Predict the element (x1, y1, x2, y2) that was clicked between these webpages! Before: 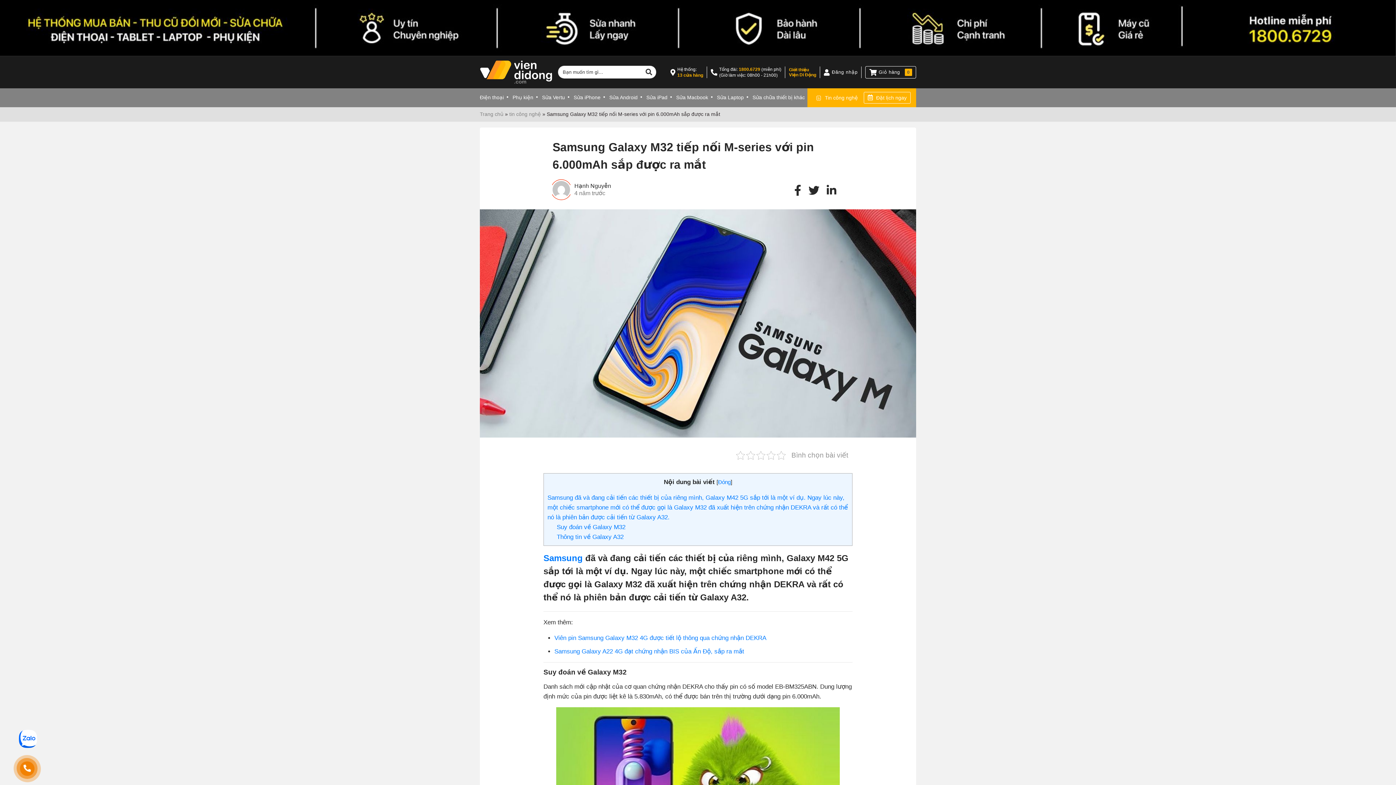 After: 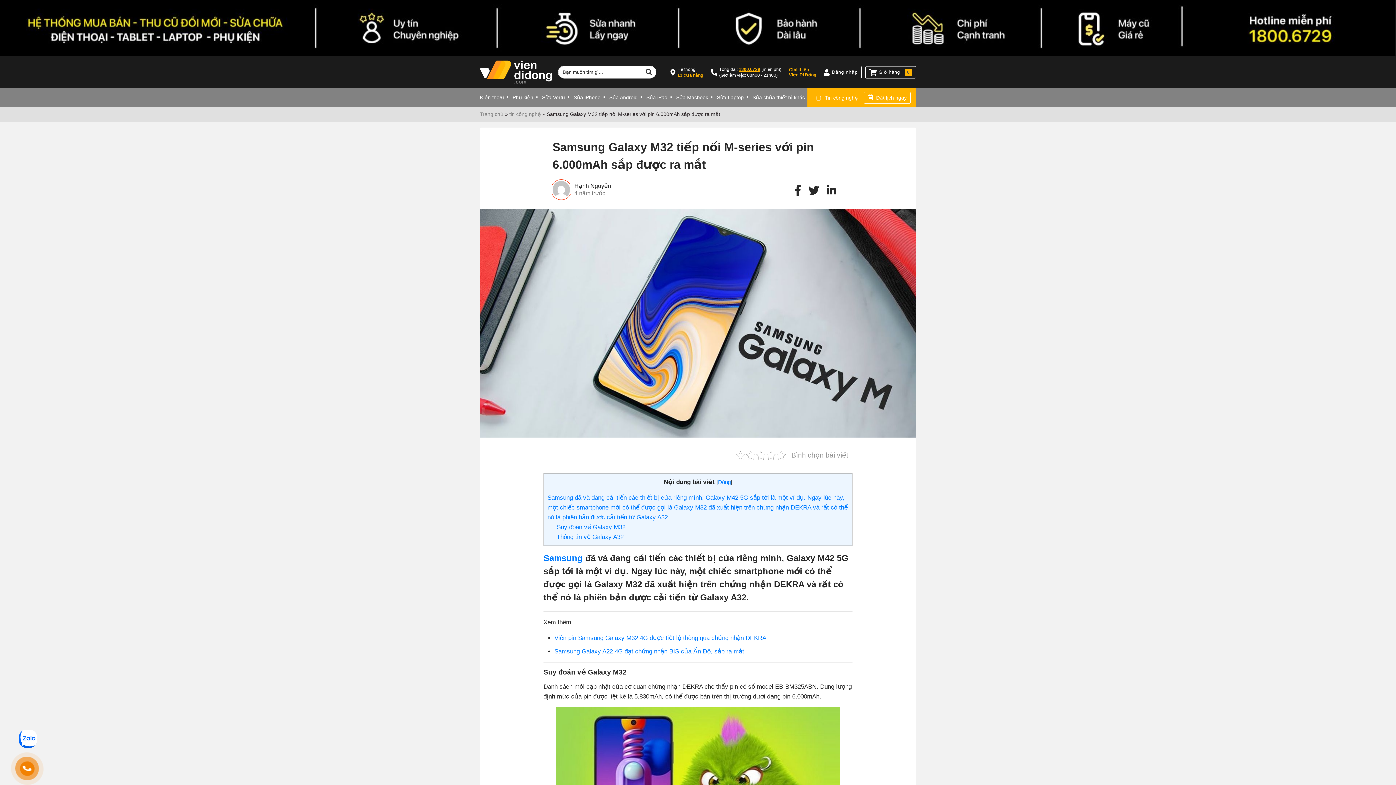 Action: bbox: (739, 66, 760, 71) label: 1800.6729